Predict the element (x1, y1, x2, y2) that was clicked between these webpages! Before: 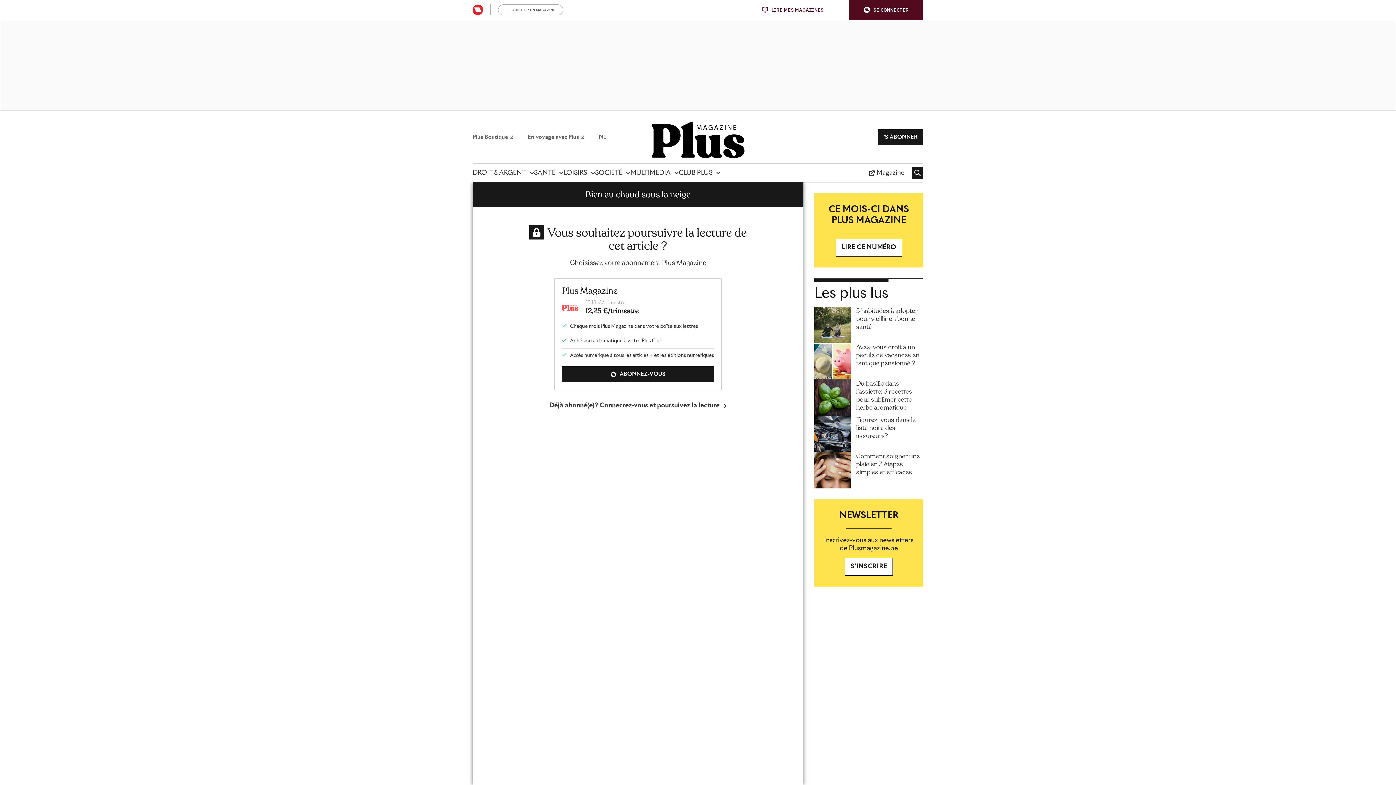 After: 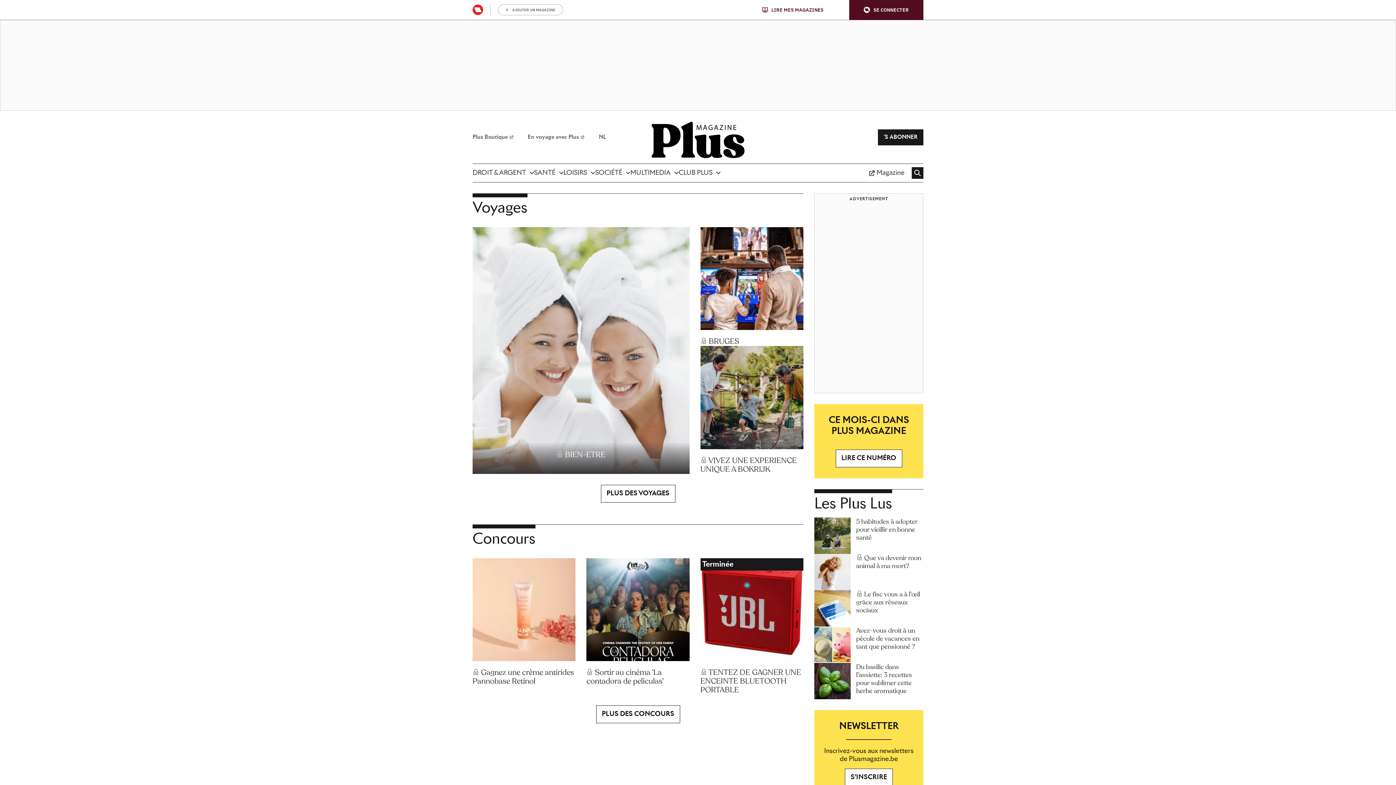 Action: bbox: (678, 164, 720, 182) label: CLUB PLUS